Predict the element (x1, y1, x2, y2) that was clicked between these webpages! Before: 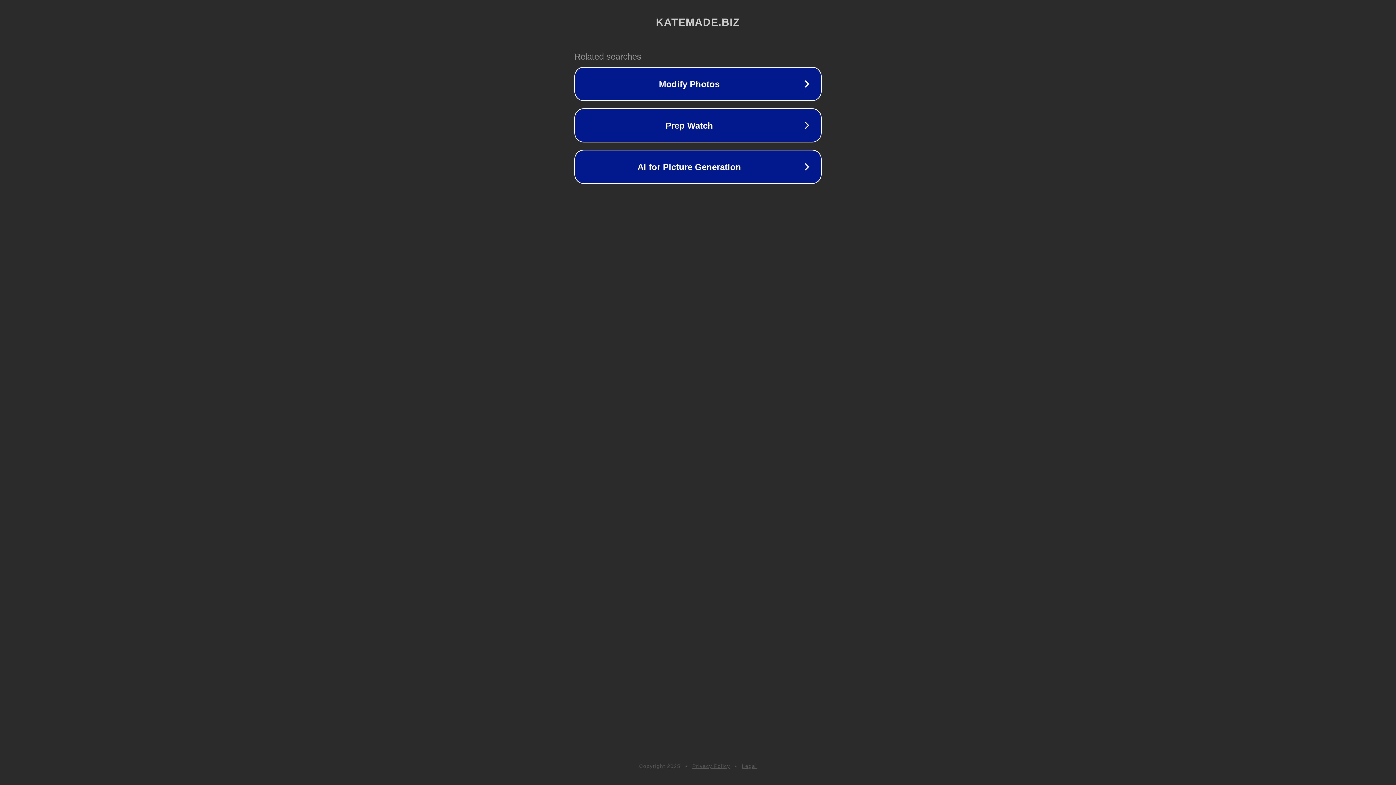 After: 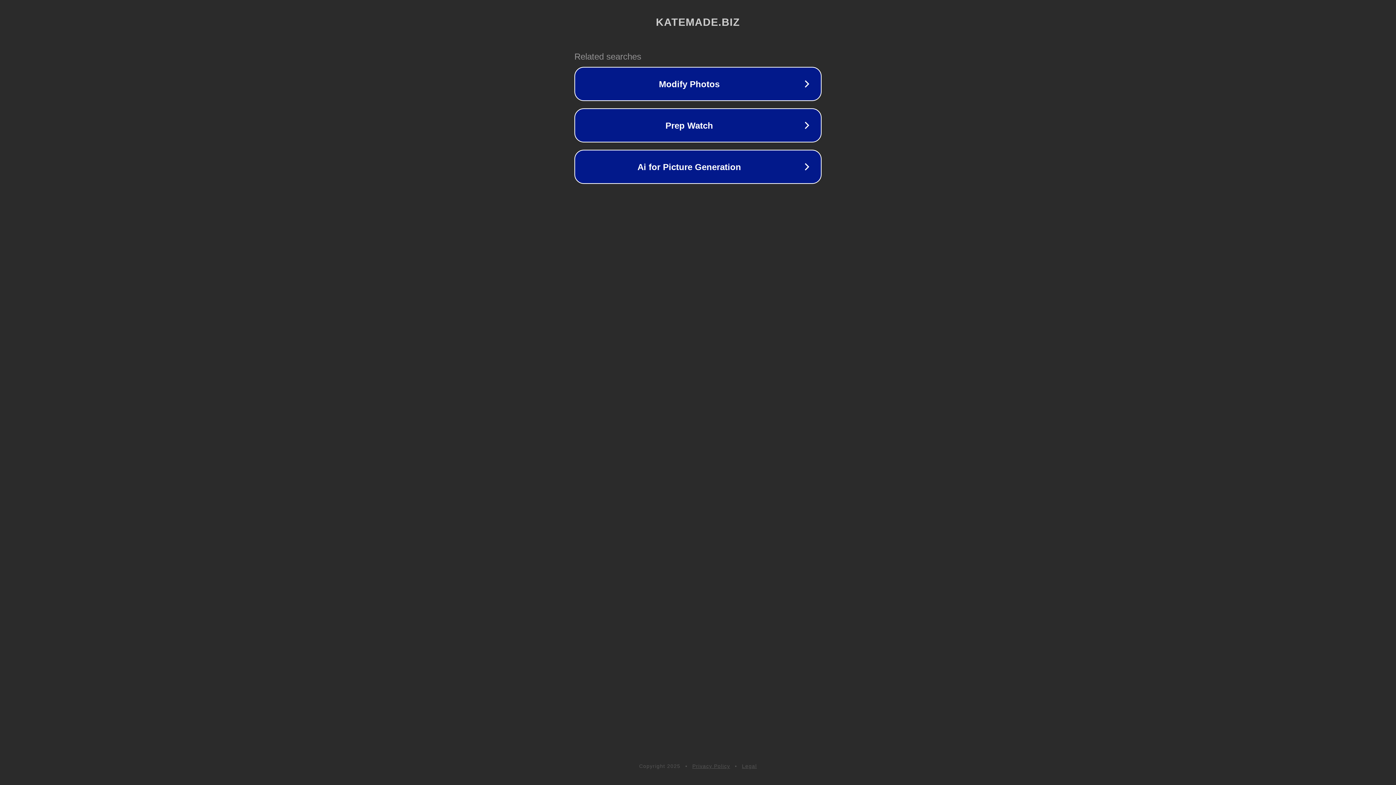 Action: bbox: (692, 763, 730, 769) label: Privacy Policy